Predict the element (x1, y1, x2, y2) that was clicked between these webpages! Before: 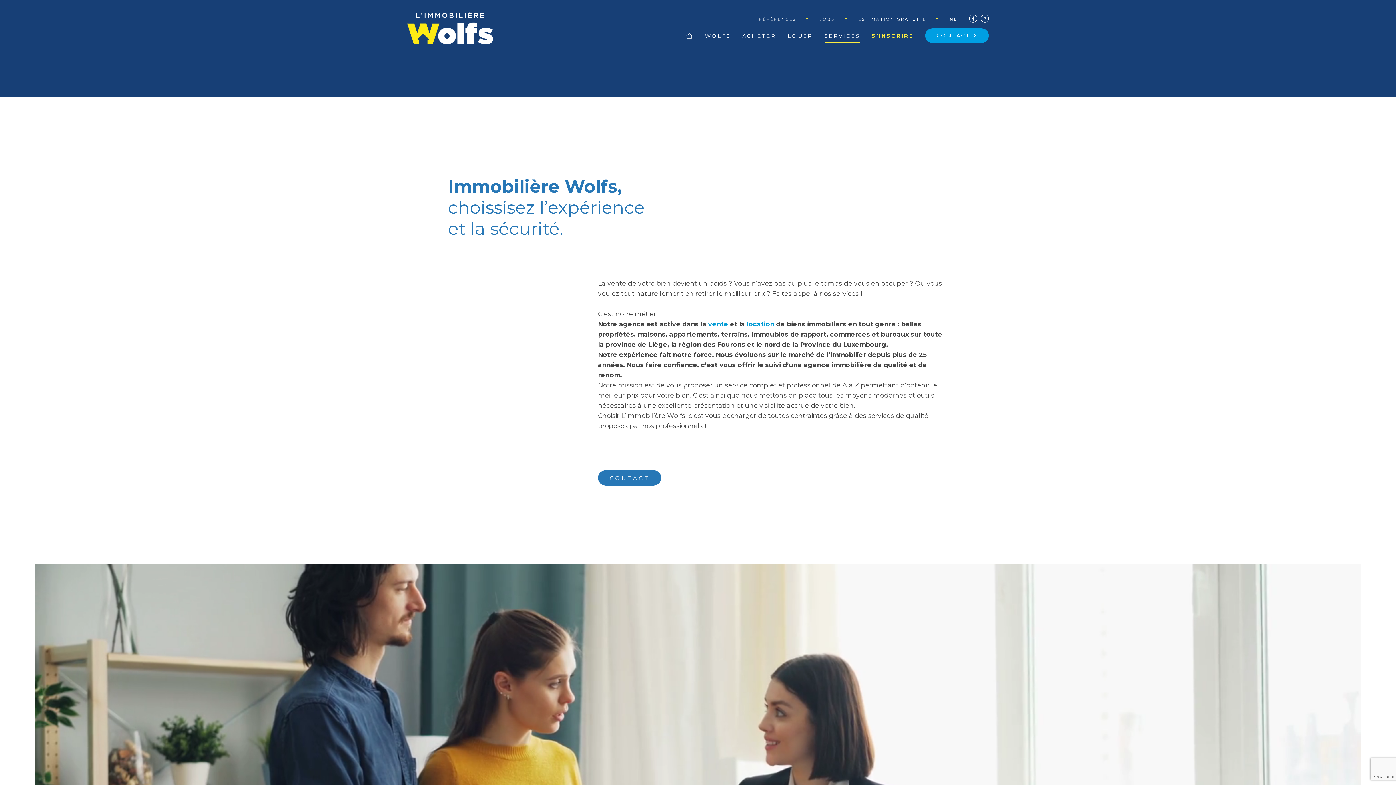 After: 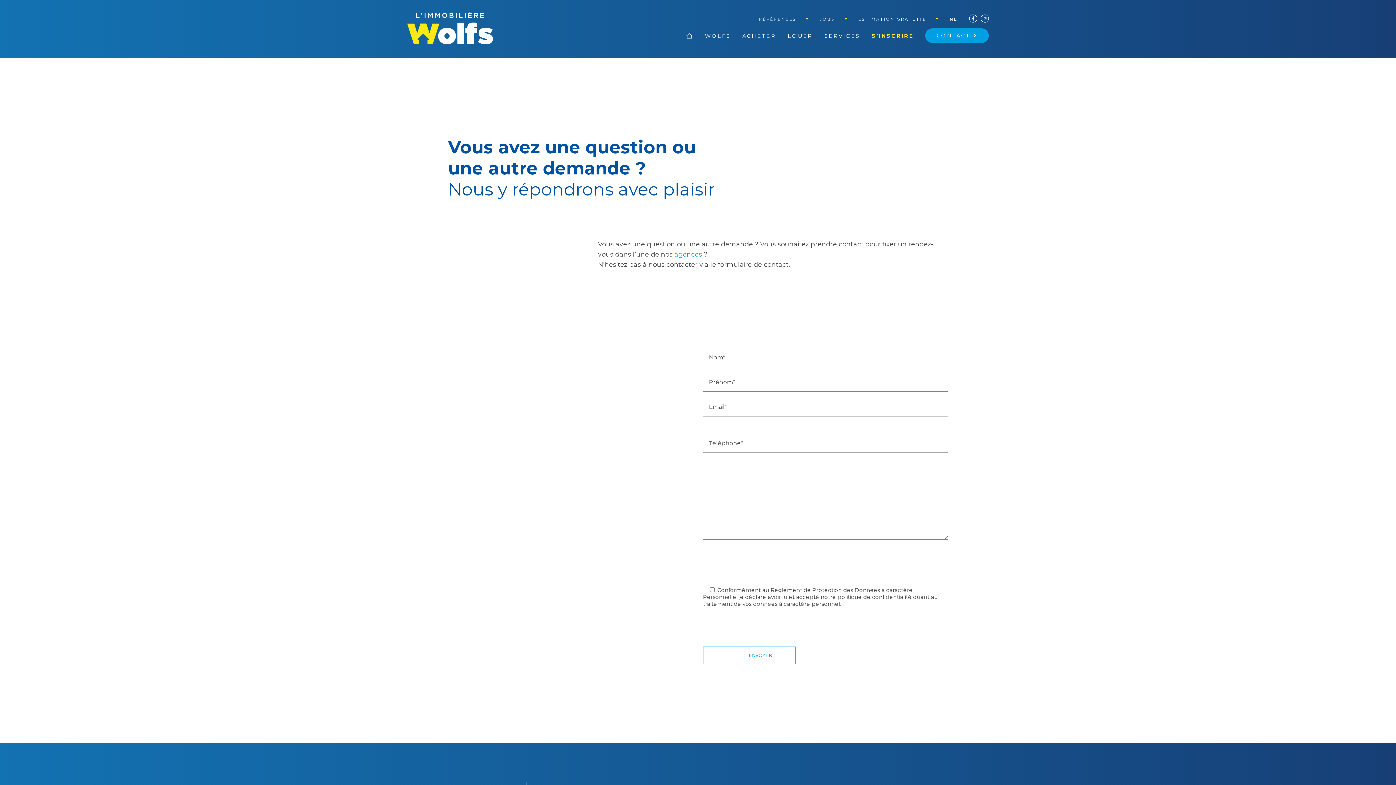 Action: label: CONTACT  bbox: (925, 28, 989, 43)